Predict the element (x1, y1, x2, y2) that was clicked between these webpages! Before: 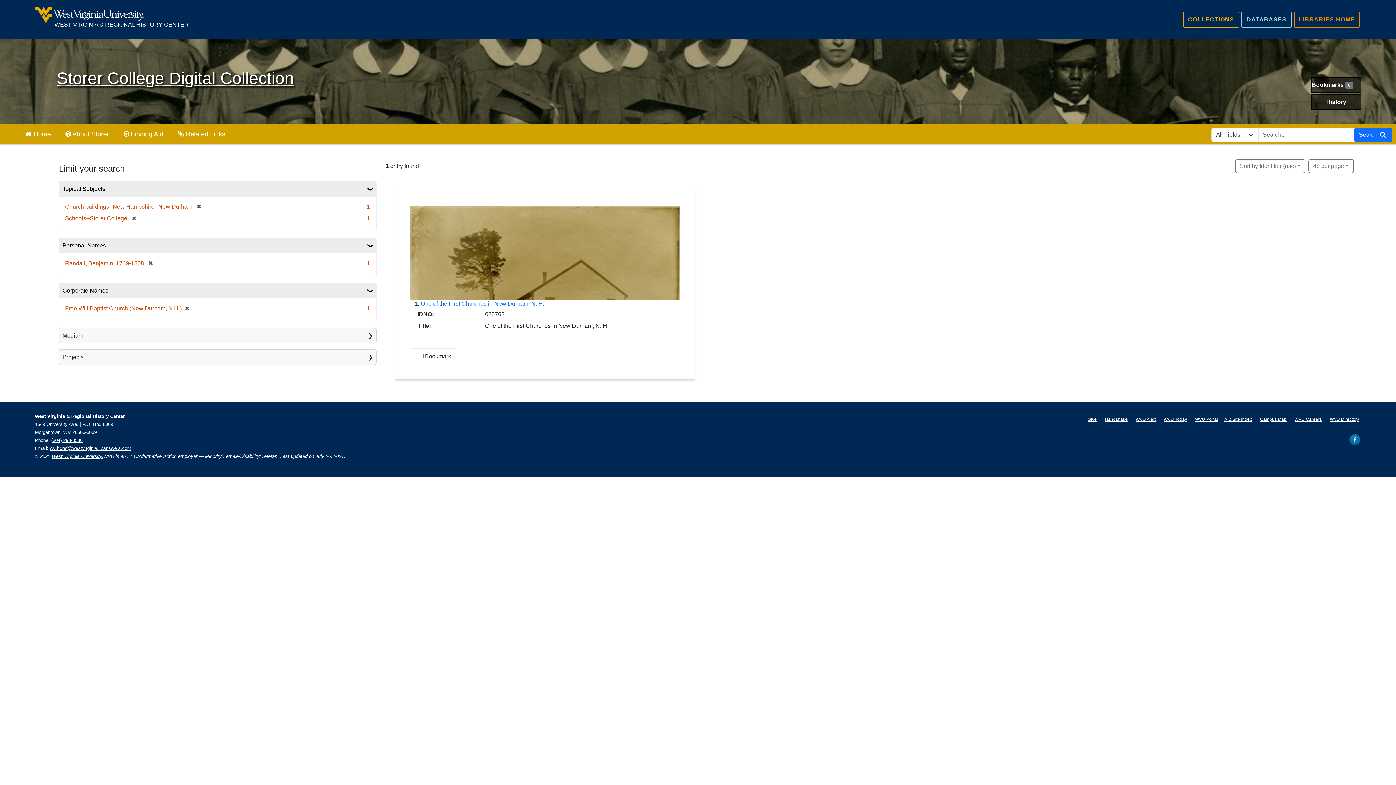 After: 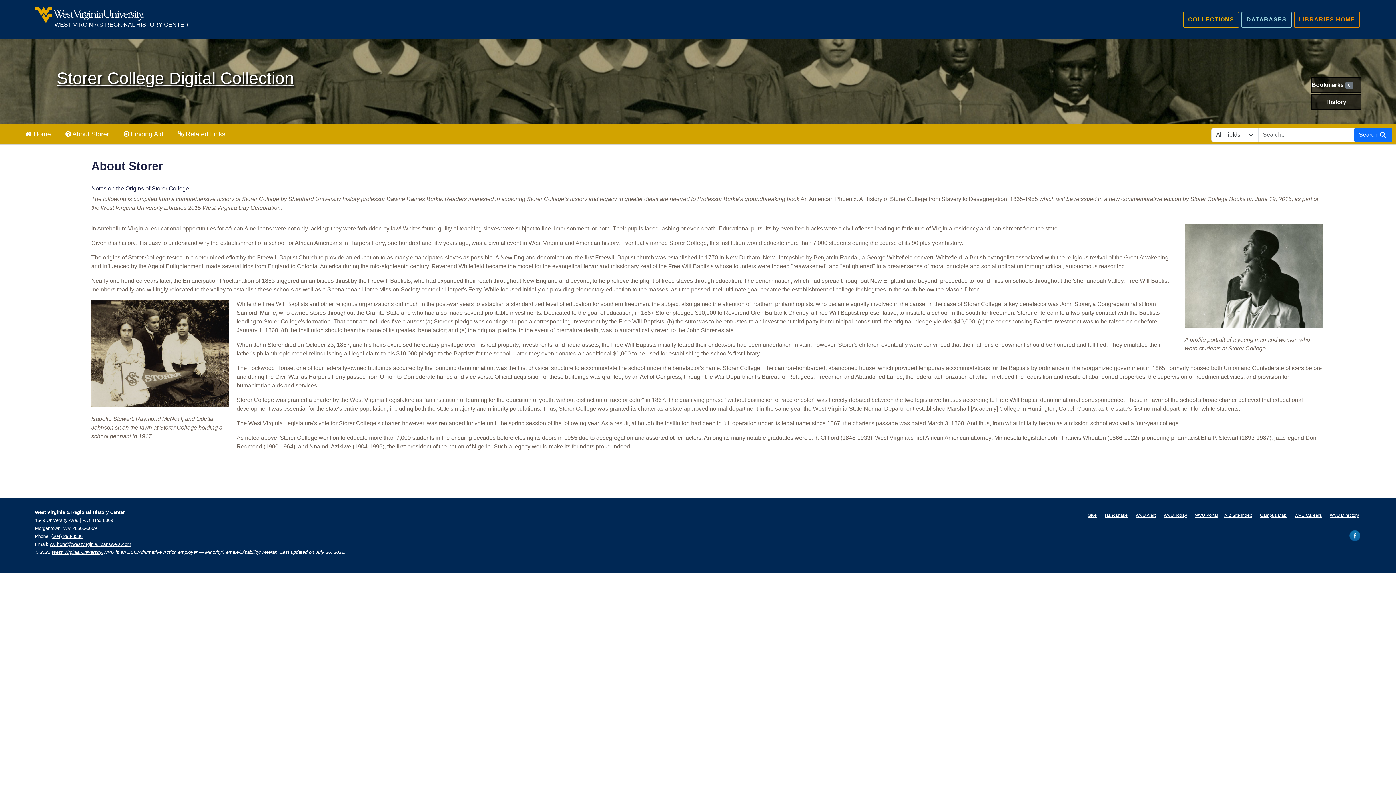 Action: label:  About Storer bbox: (65, 128, 109, 140)